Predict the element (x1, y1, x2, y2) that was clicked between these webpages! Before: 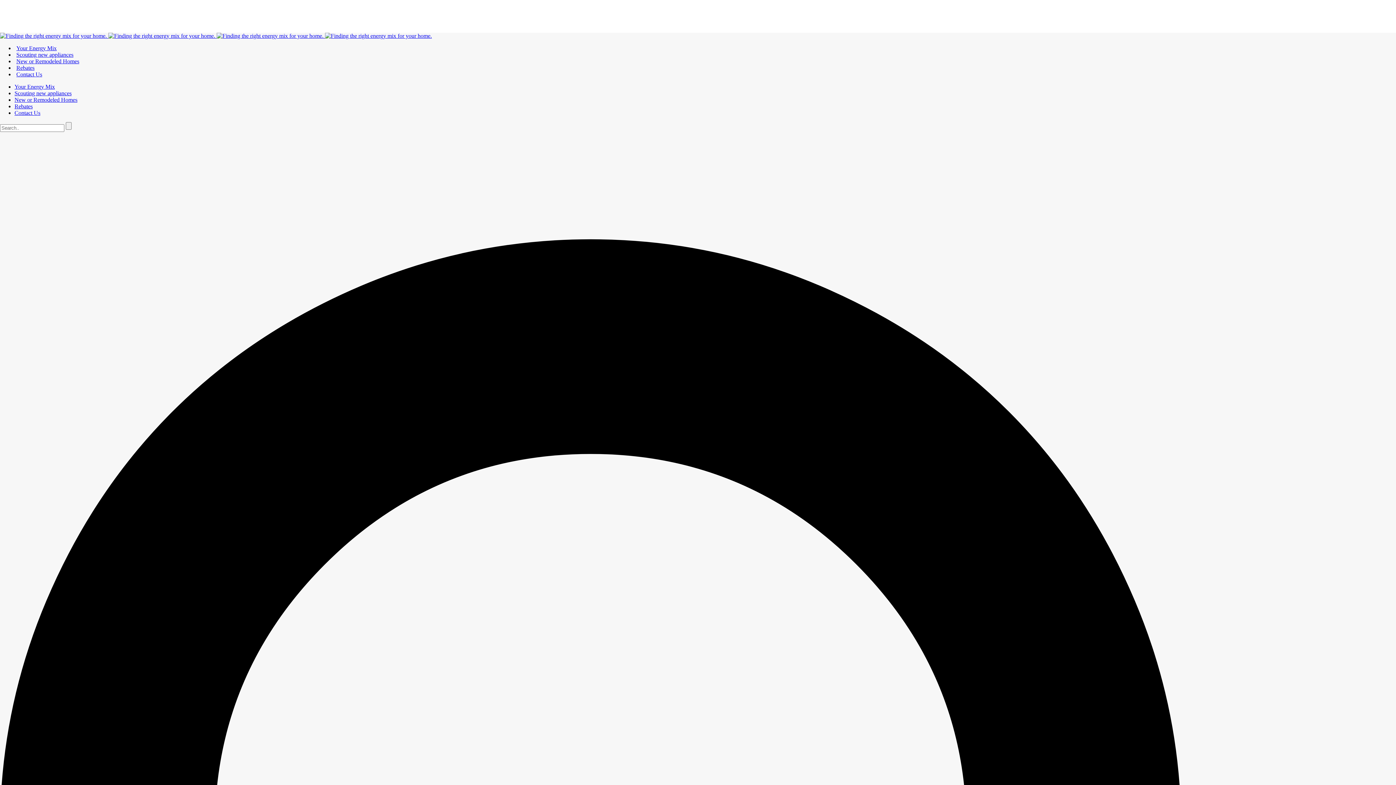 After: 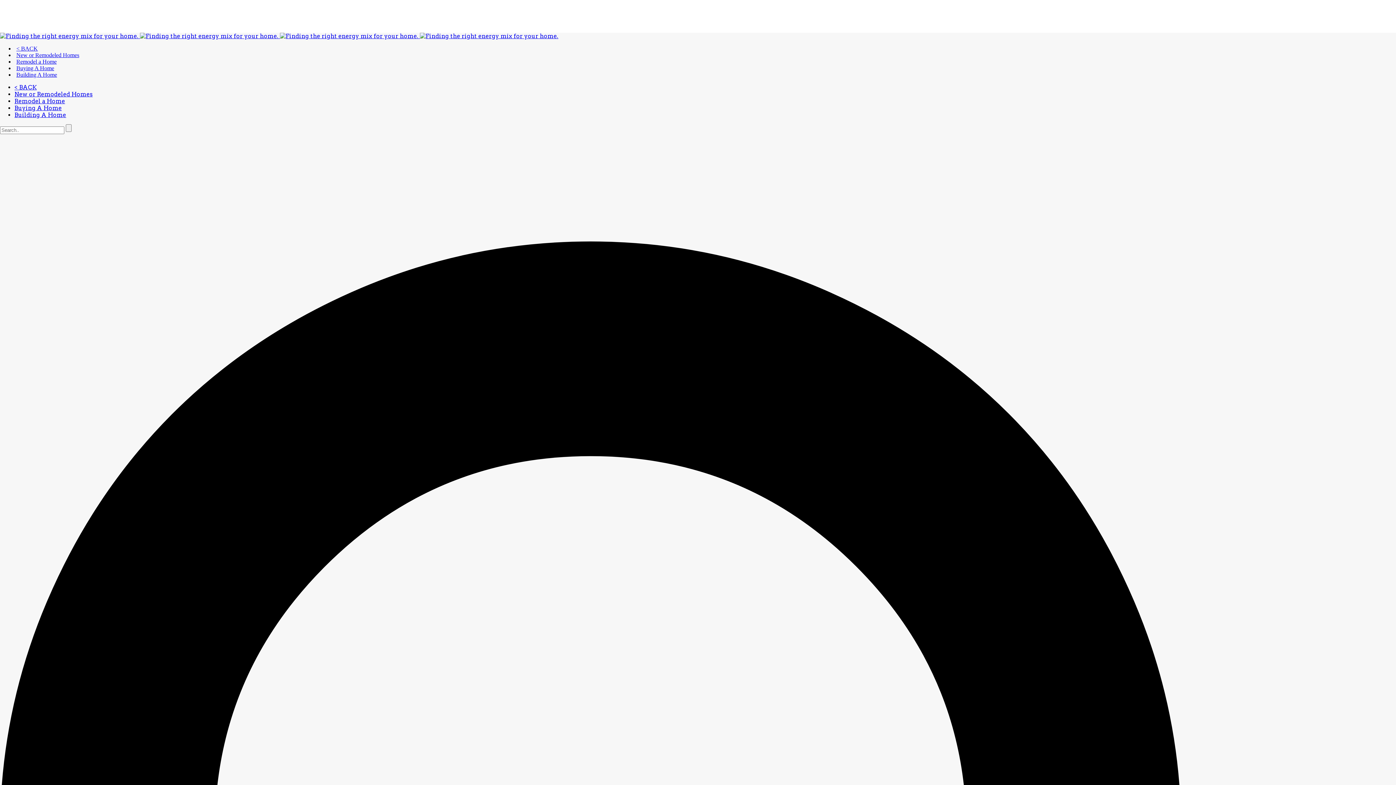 Action: bbox: (14, 96, 77, 102) label: New or Remodeled Homes